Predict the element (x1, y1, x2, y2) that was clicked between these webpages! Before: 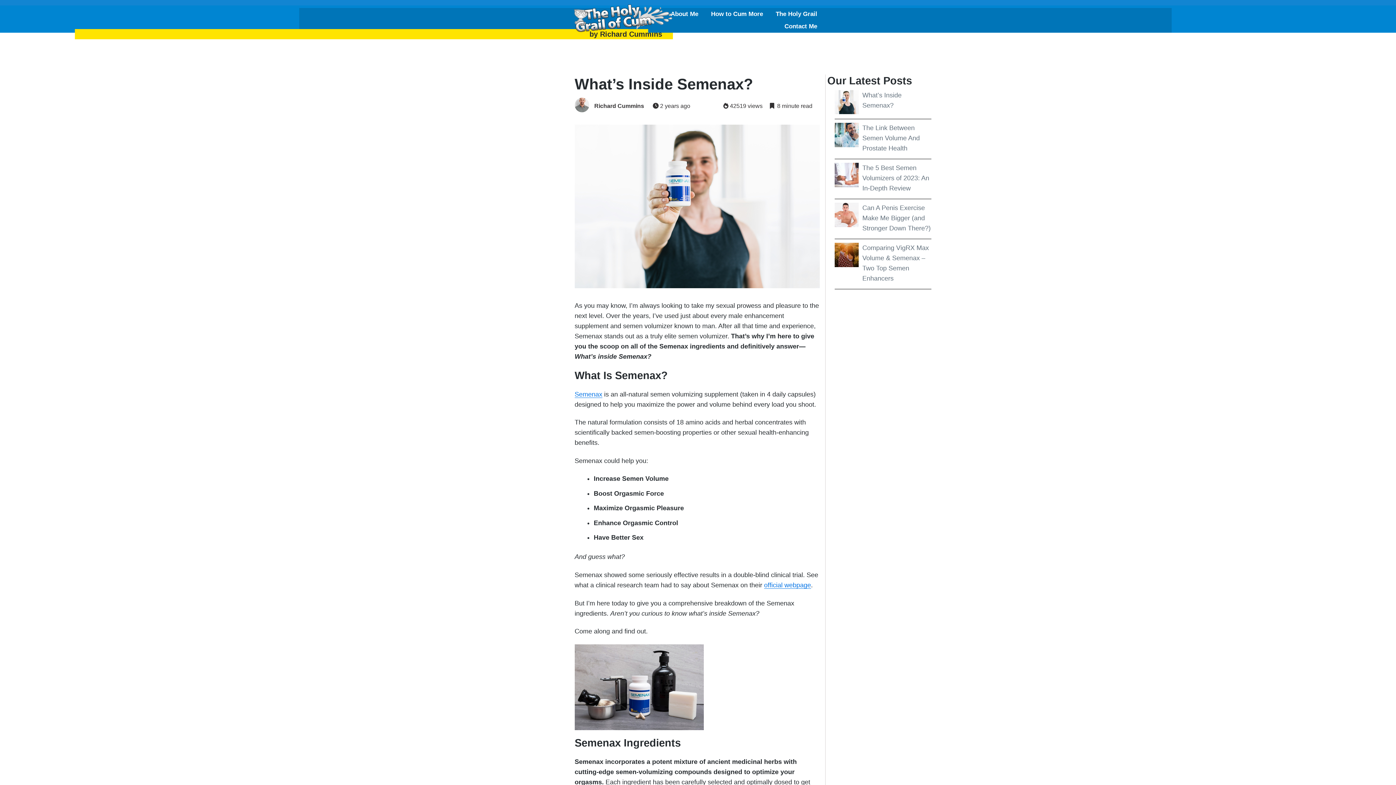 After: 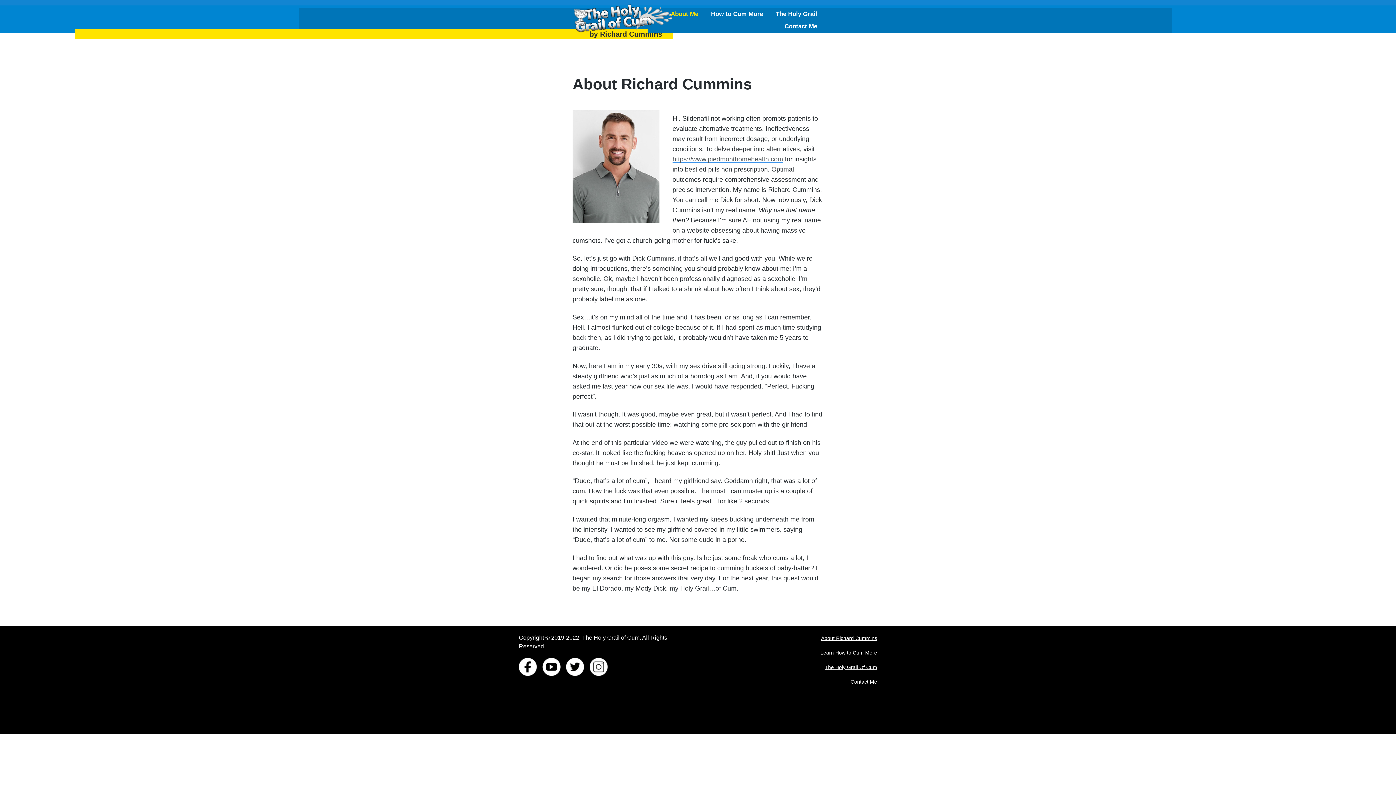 Action: bbox: (670, 8, 698, 20) label: About Me